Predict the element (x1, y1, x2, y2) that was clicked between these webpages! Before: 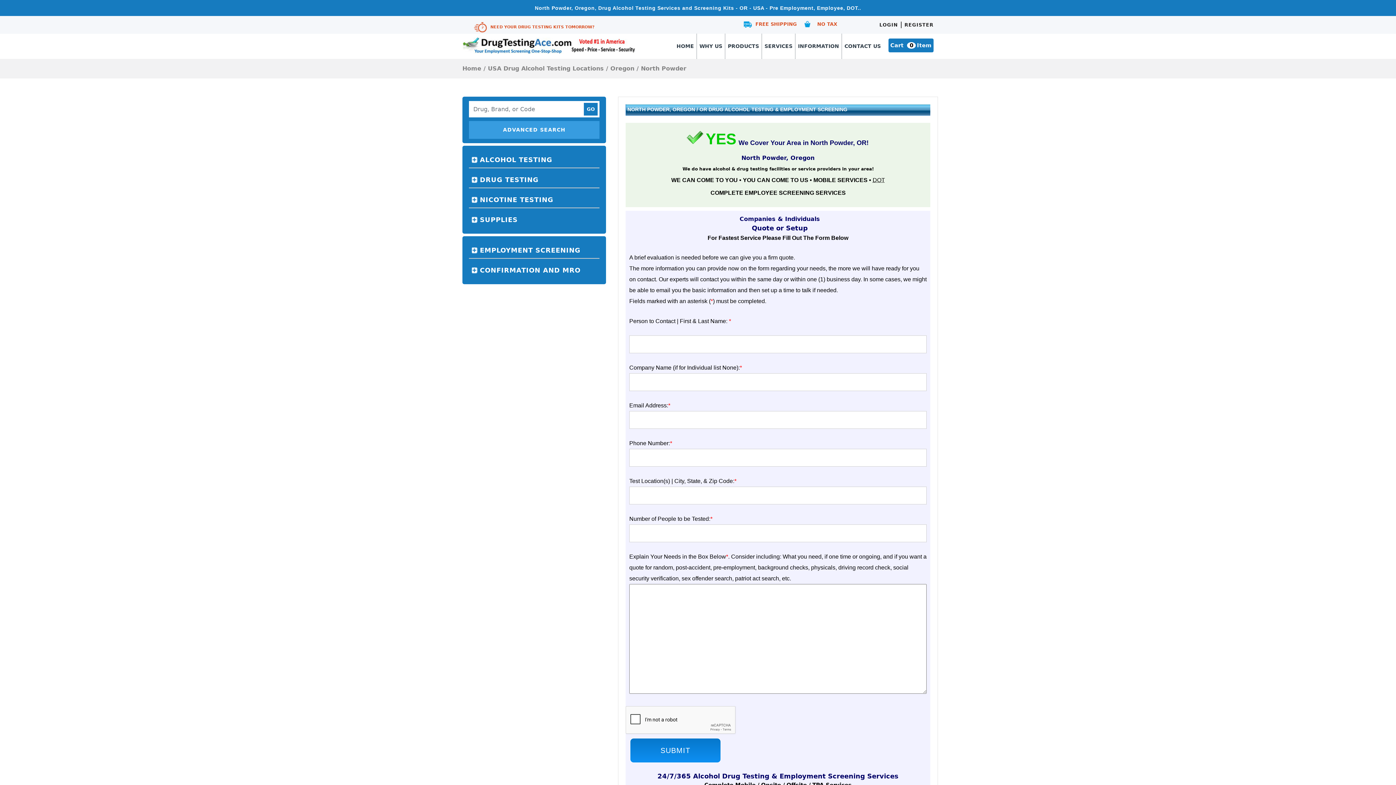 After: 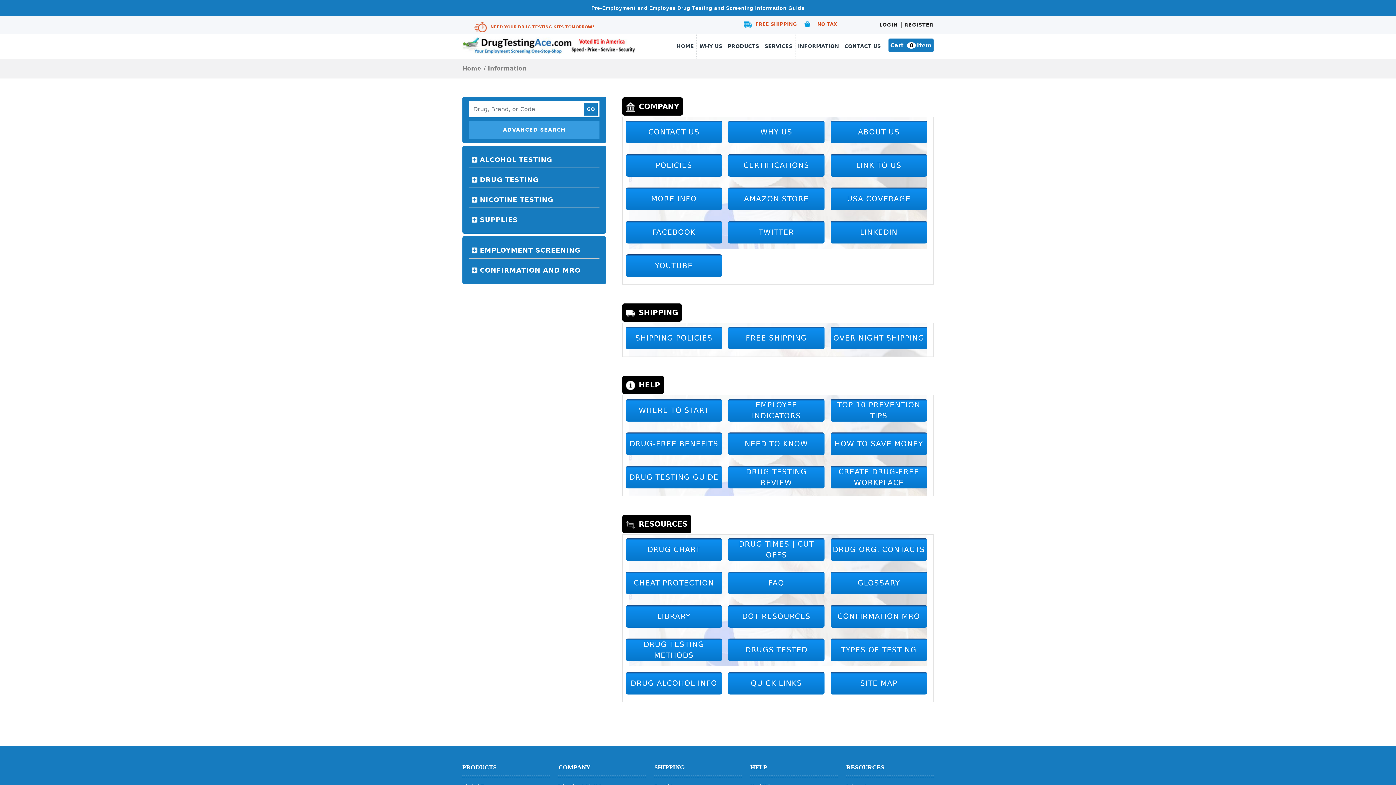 Action: label: INFORMATION bbox: (798, 43, 839, 49)